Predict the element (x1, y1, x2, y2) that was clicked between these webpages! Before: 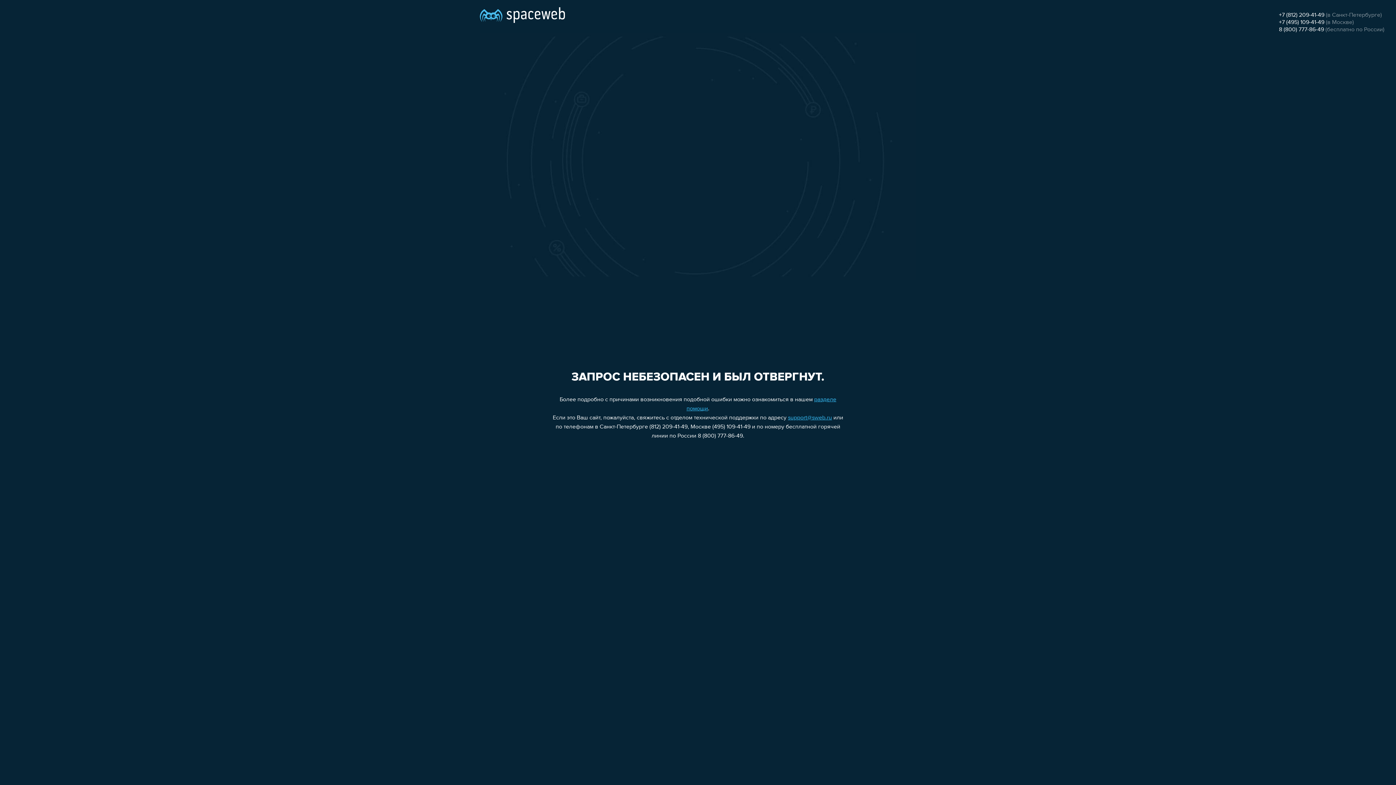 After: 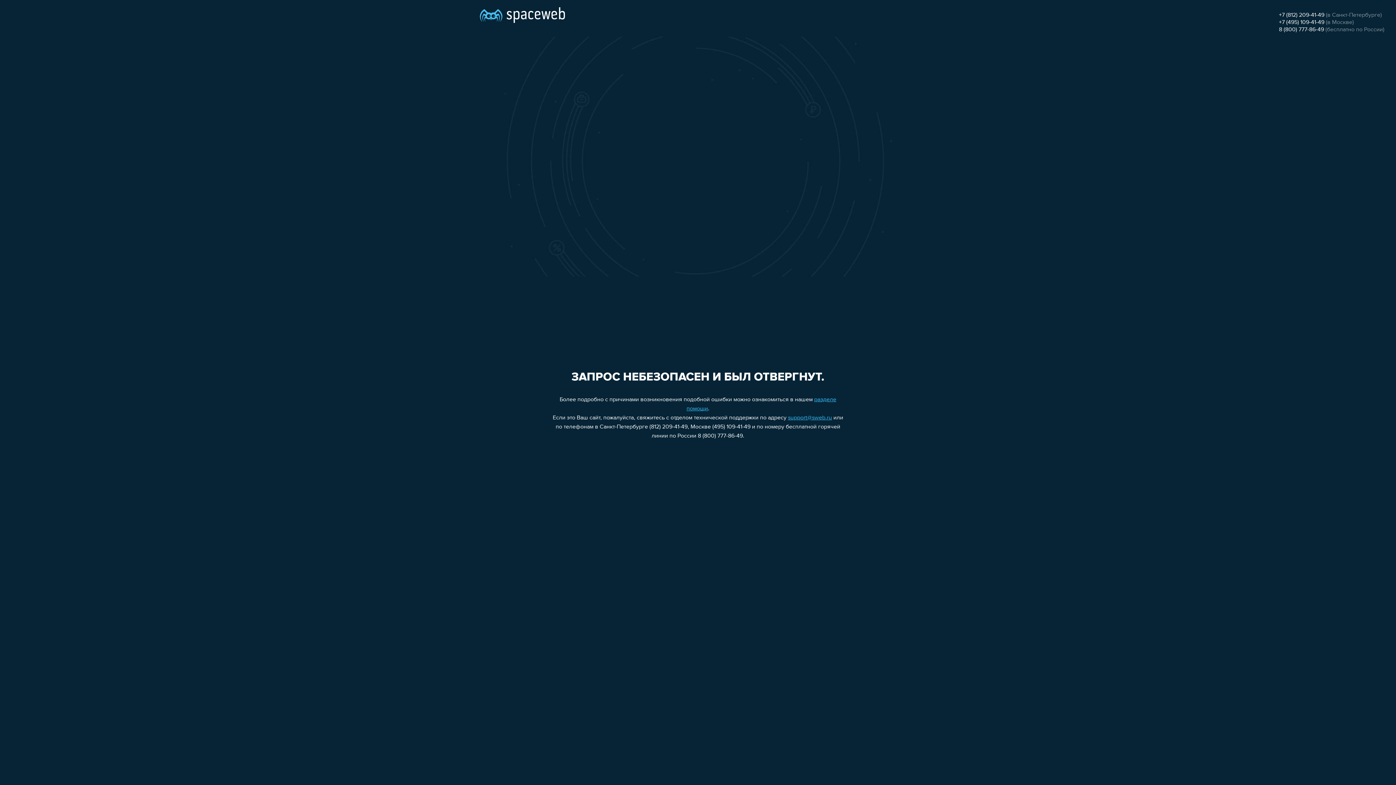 Action: label: support@sweb.ru bbox: (788, 415, 832, 421)